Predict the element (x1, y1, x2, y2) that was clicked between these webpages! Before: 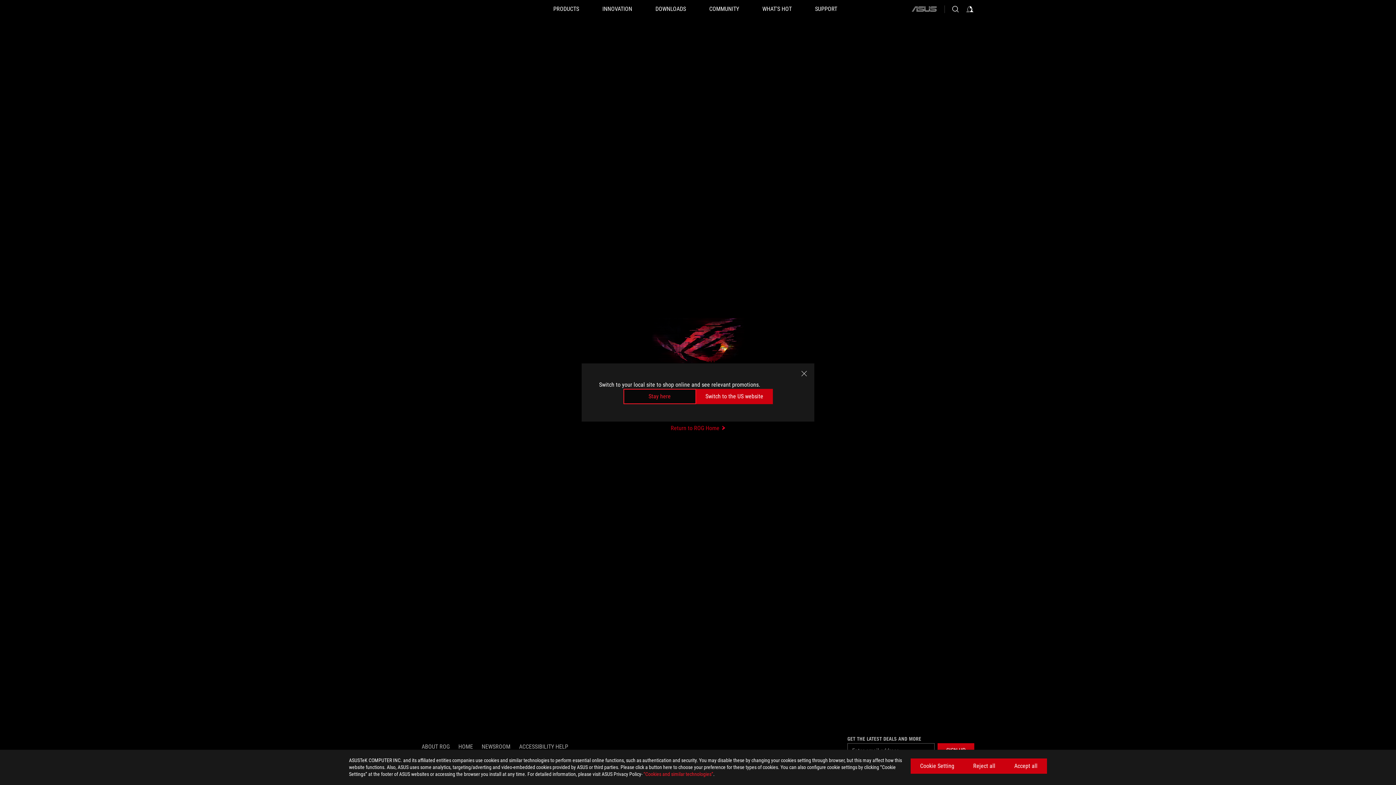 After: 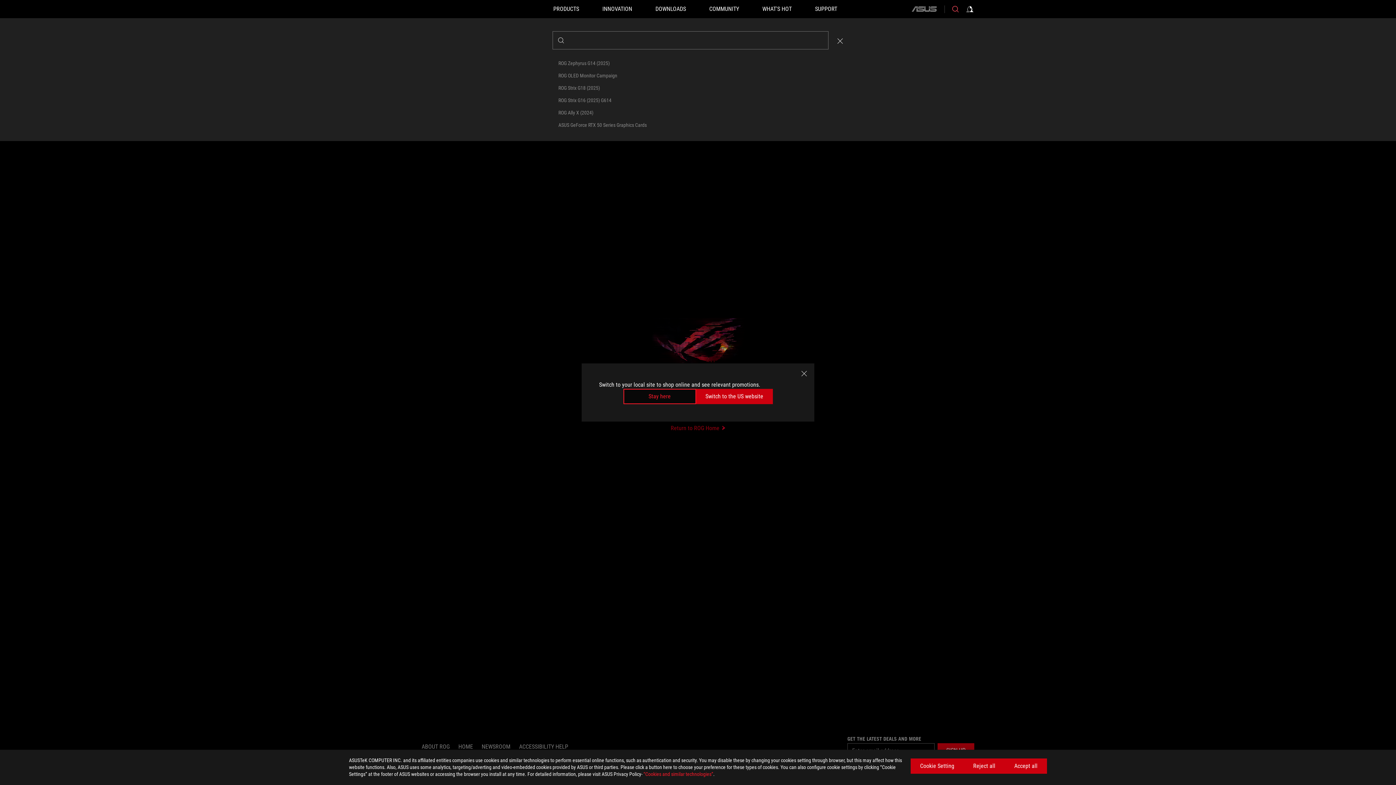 Action: bbox: (951, 4, 960, 13) label: Search, type and press enter to search